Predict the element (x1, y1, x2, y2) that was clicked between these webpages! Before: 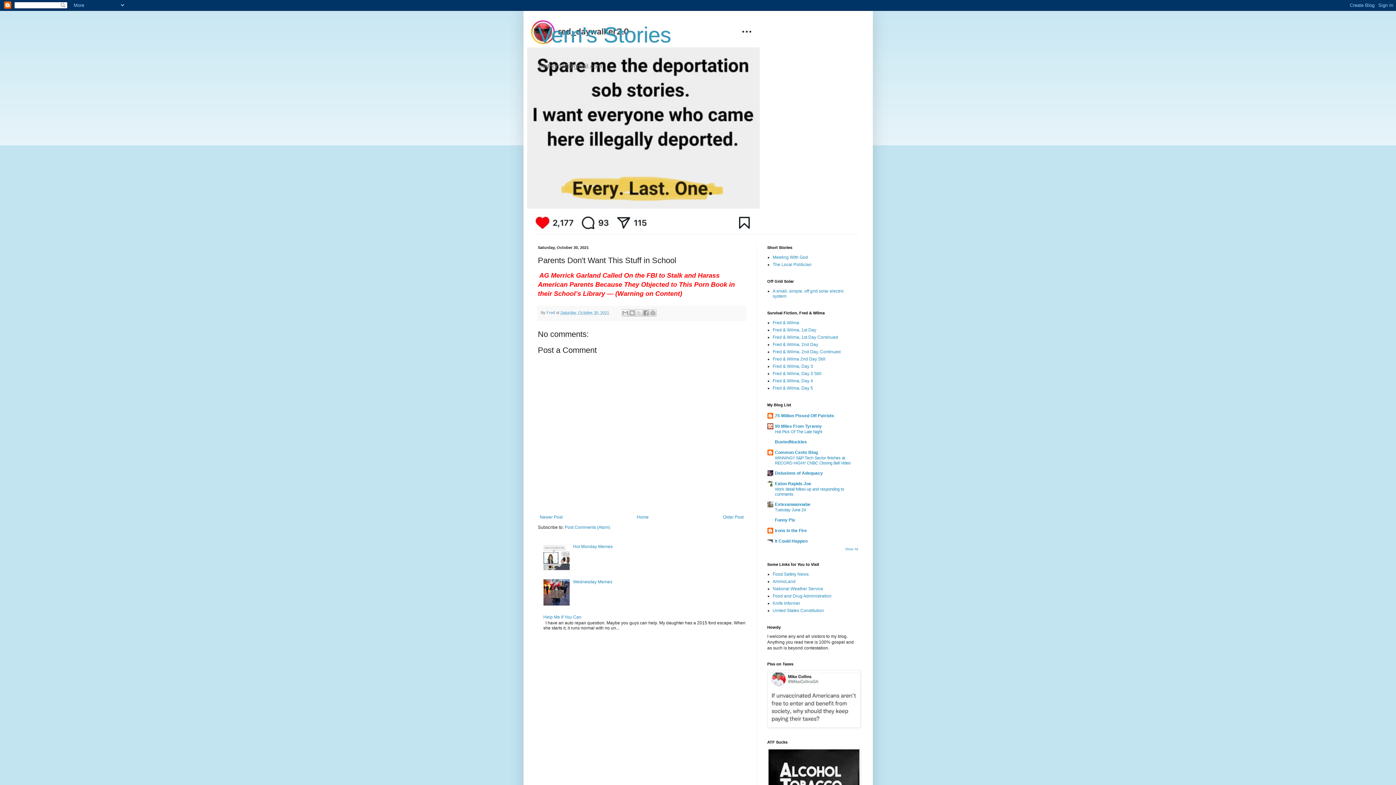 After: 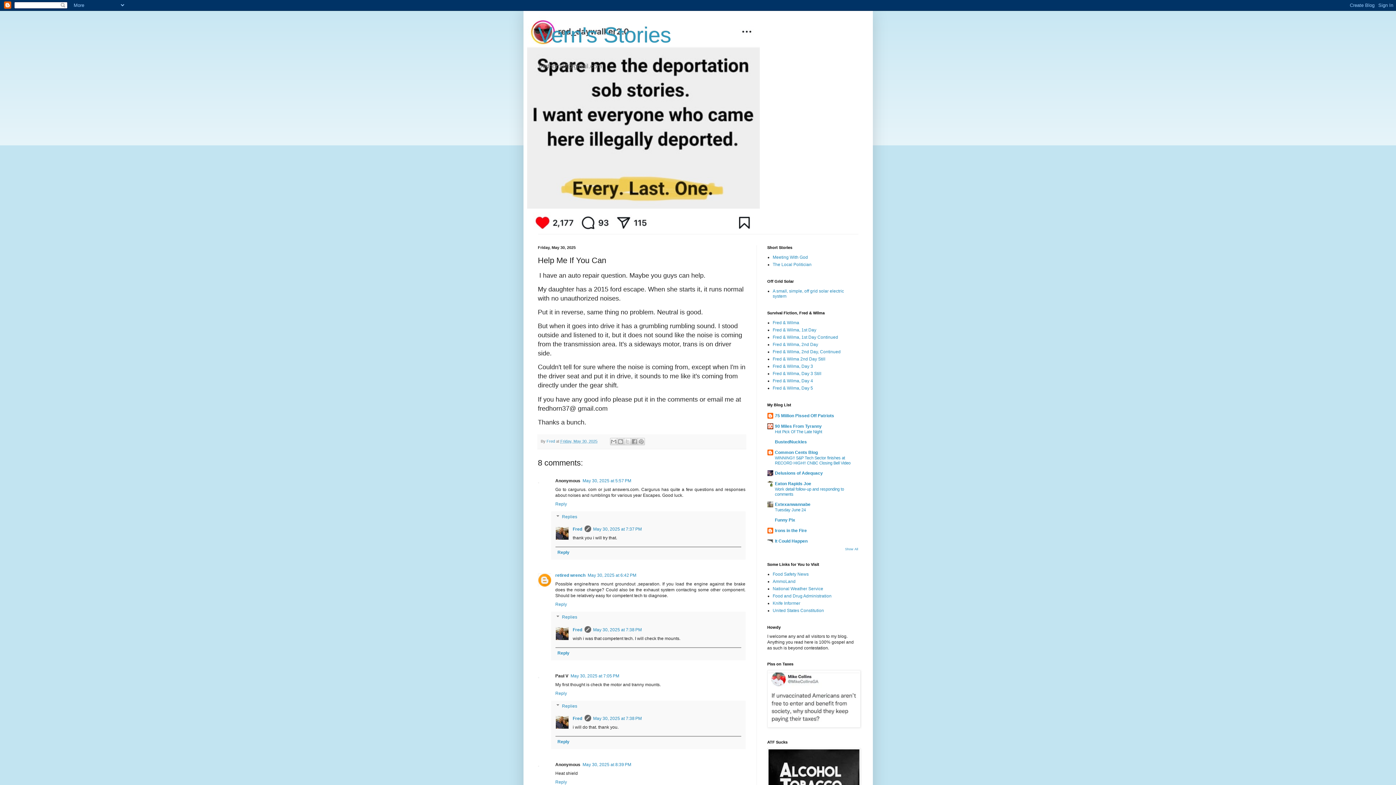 Action: bbox: (543, 614, 581, 620) label: Help Me If You Can